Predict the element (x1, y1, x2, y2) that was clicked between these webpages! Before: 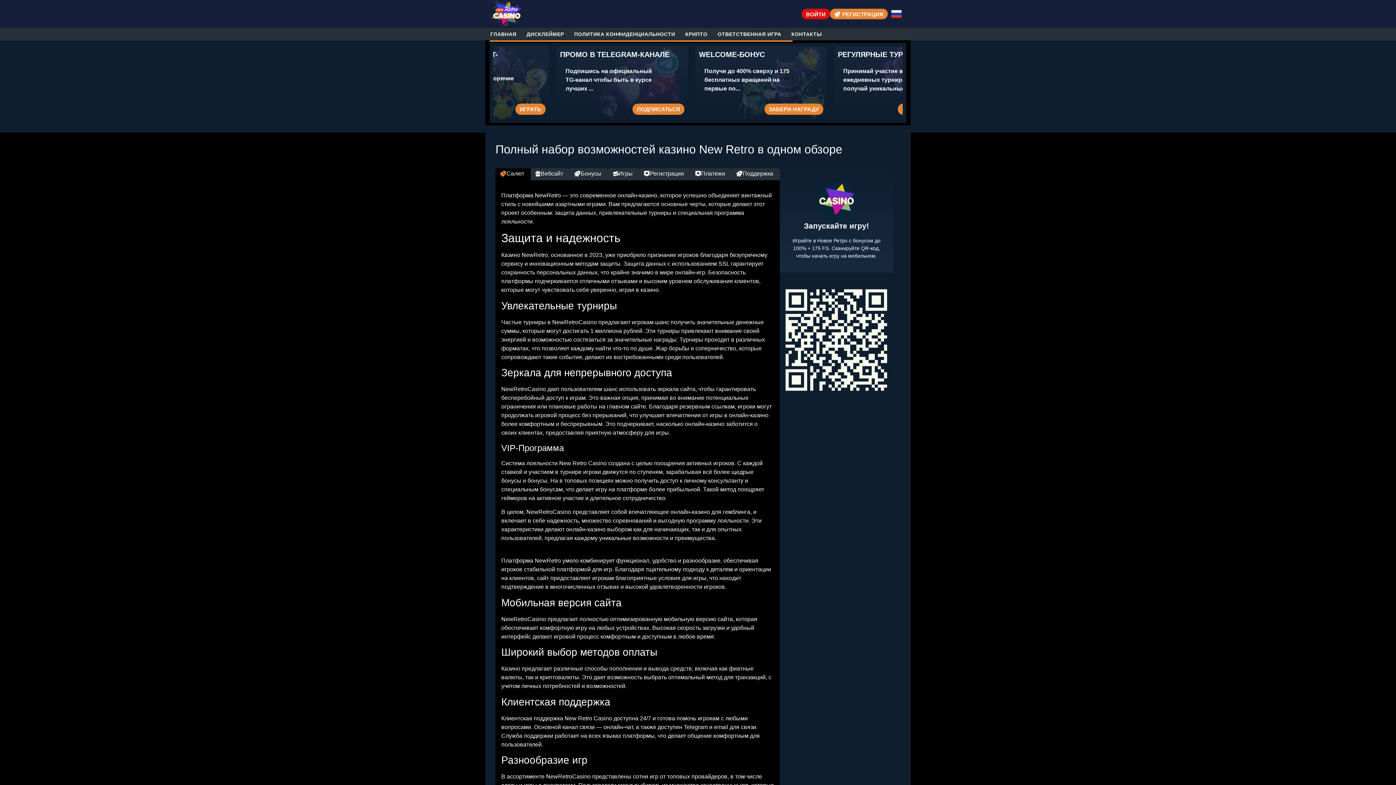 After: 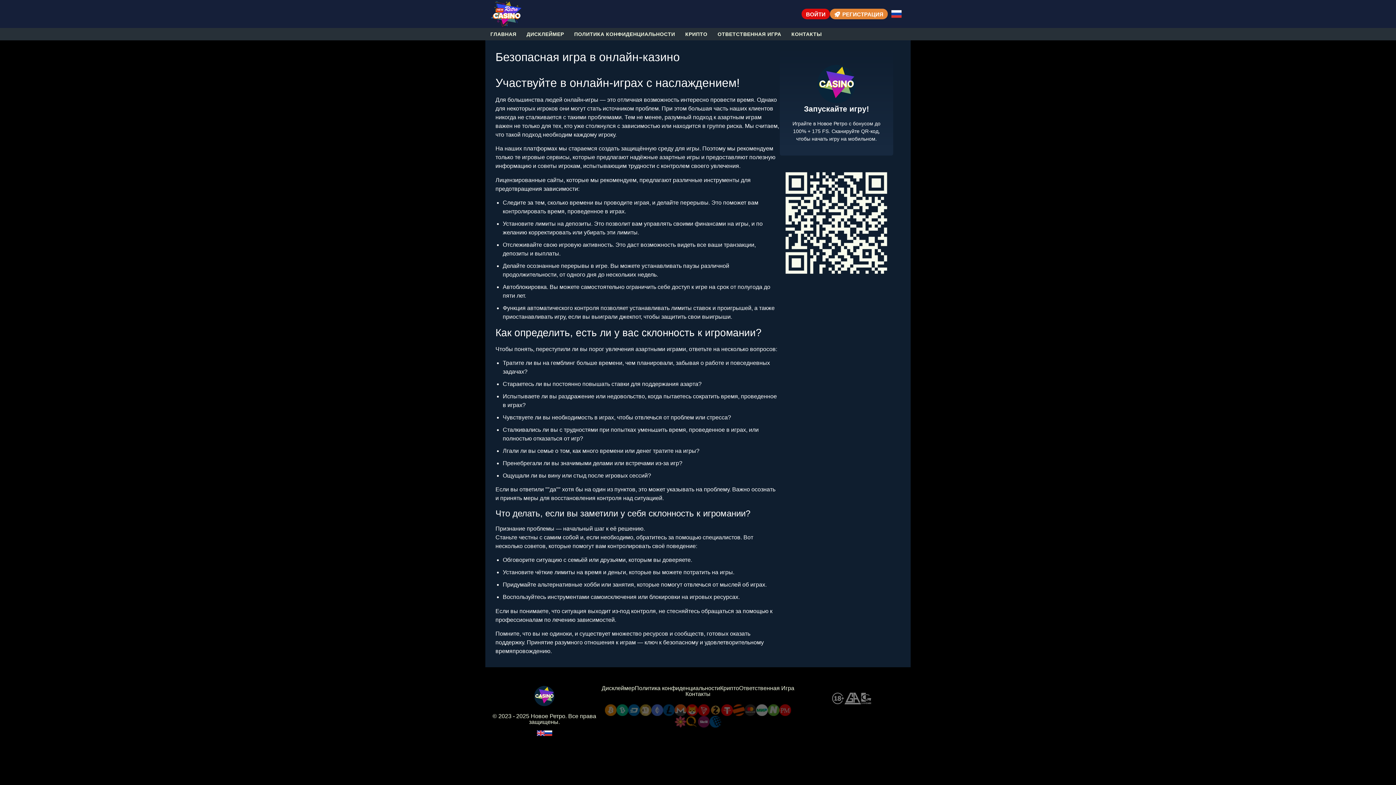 Action: label: ОТВЕТСТВЕННАЯ ИГРА bbox: (712, 28, 786, 40)